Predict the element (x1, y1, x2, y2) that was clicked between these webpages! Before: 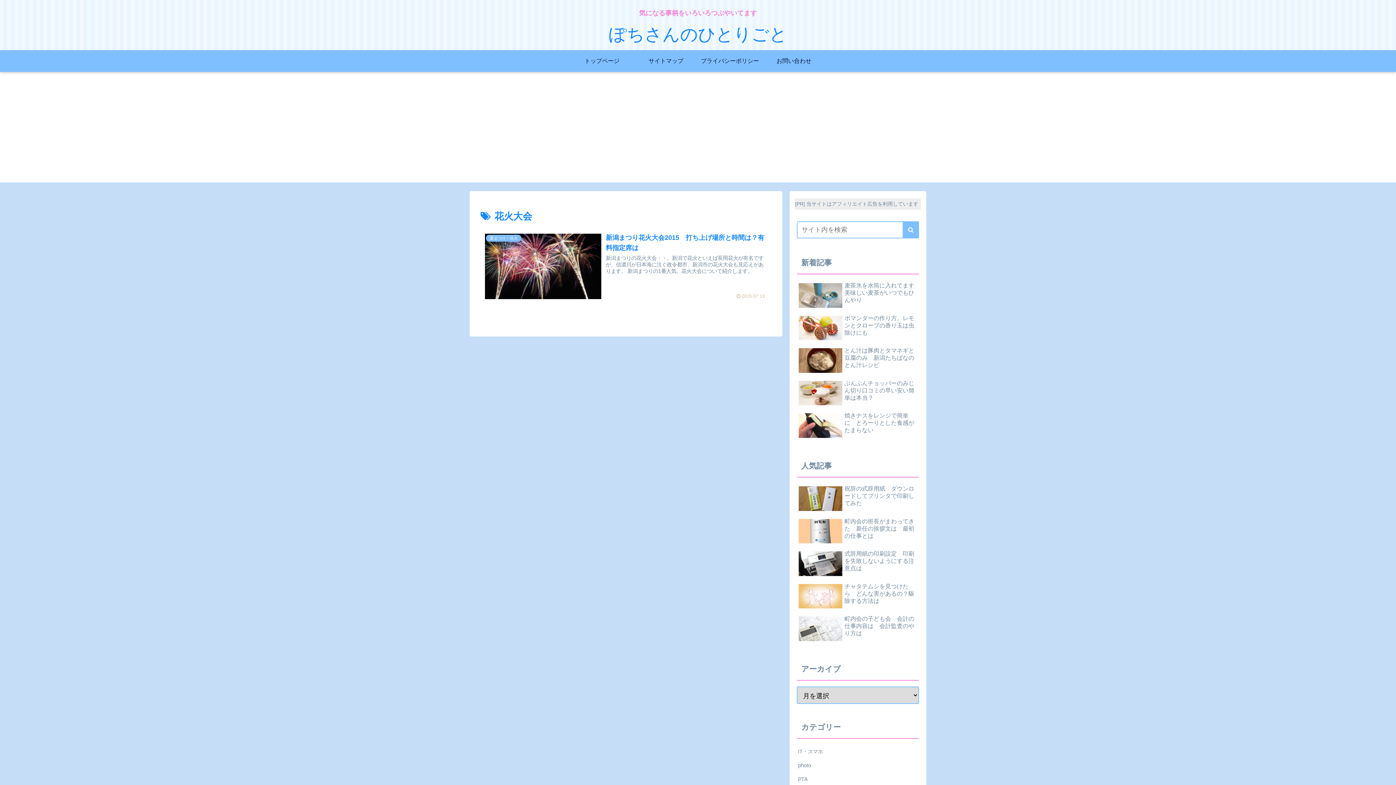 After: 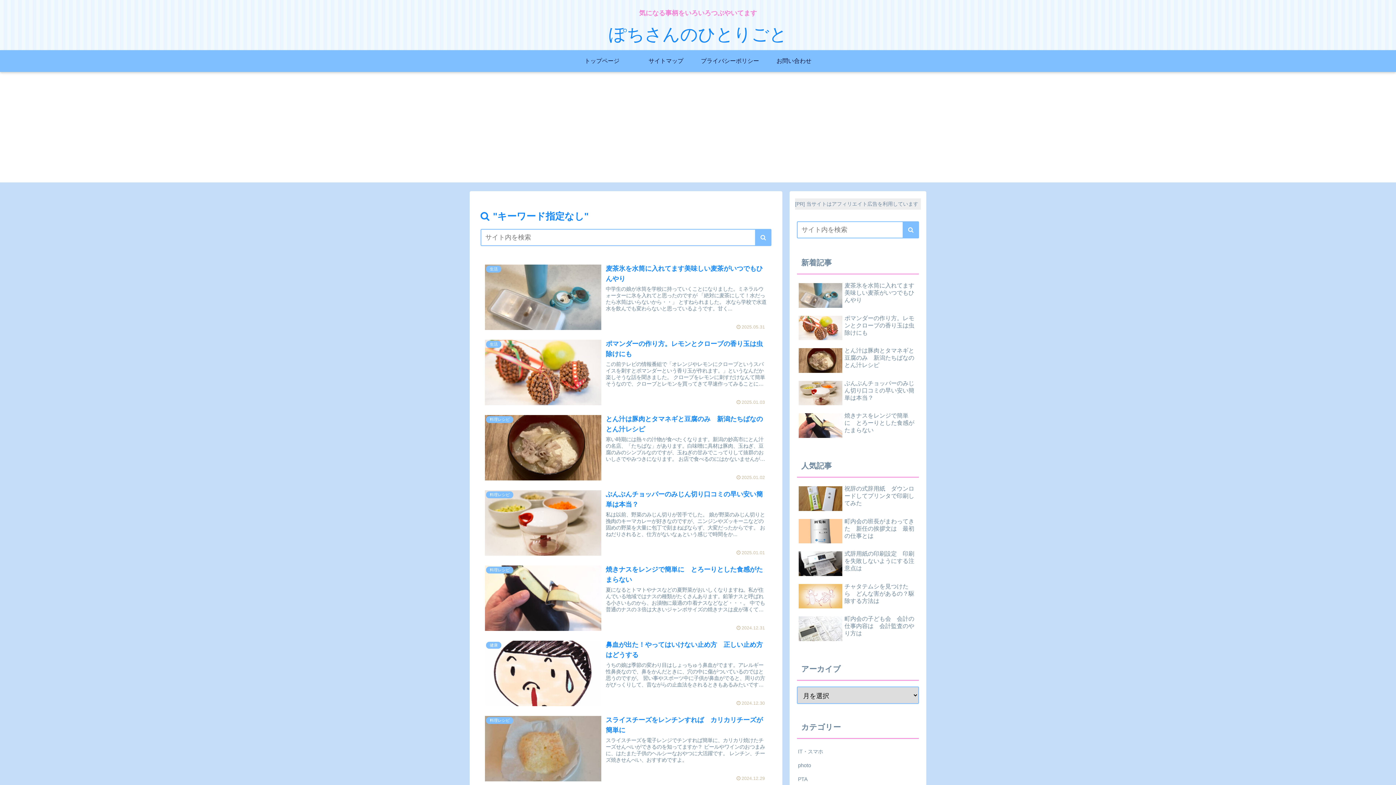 Action: label: button bbox: (902, 221, 919, 238)